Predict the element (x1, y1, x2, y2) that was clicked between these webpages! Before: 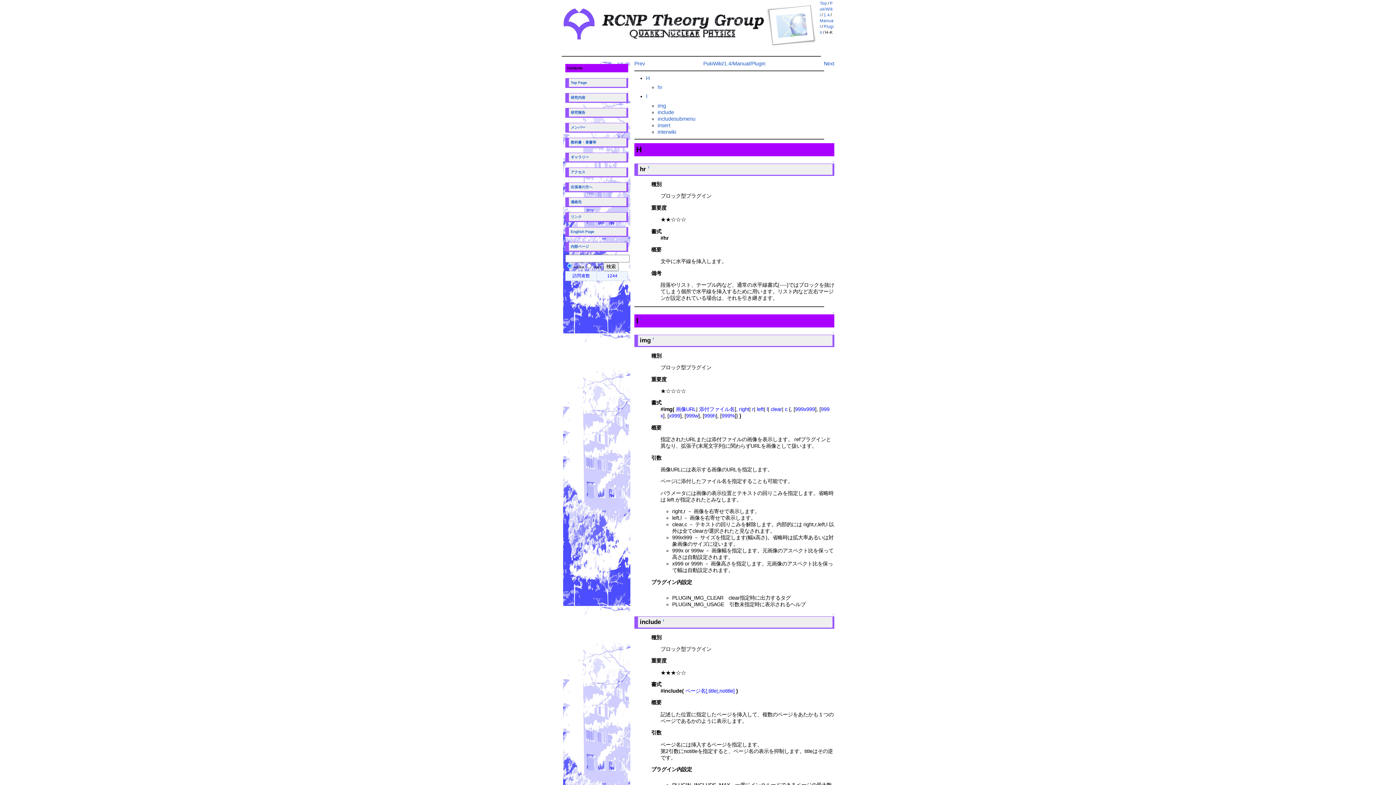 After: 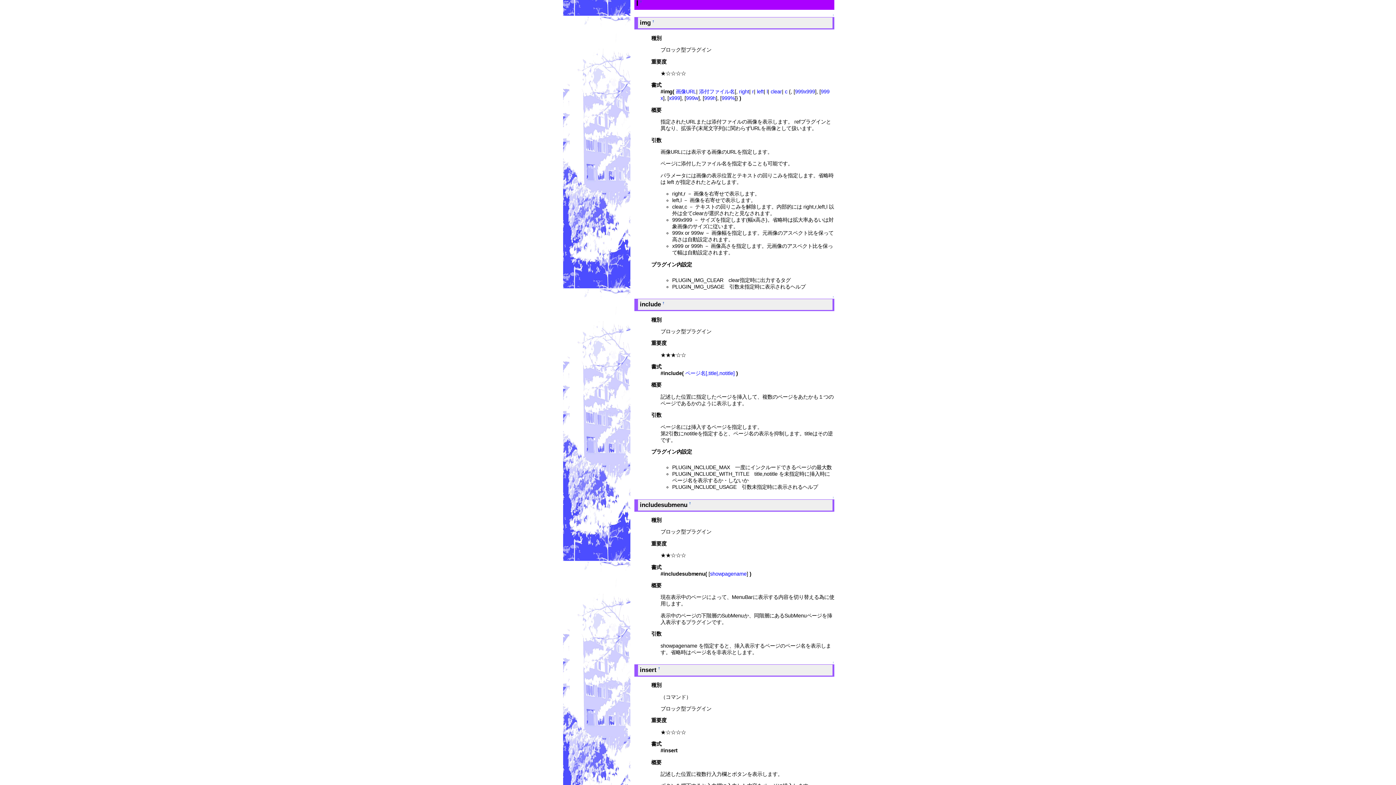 Action: bbox: (646, 93, 647, 99) label: I